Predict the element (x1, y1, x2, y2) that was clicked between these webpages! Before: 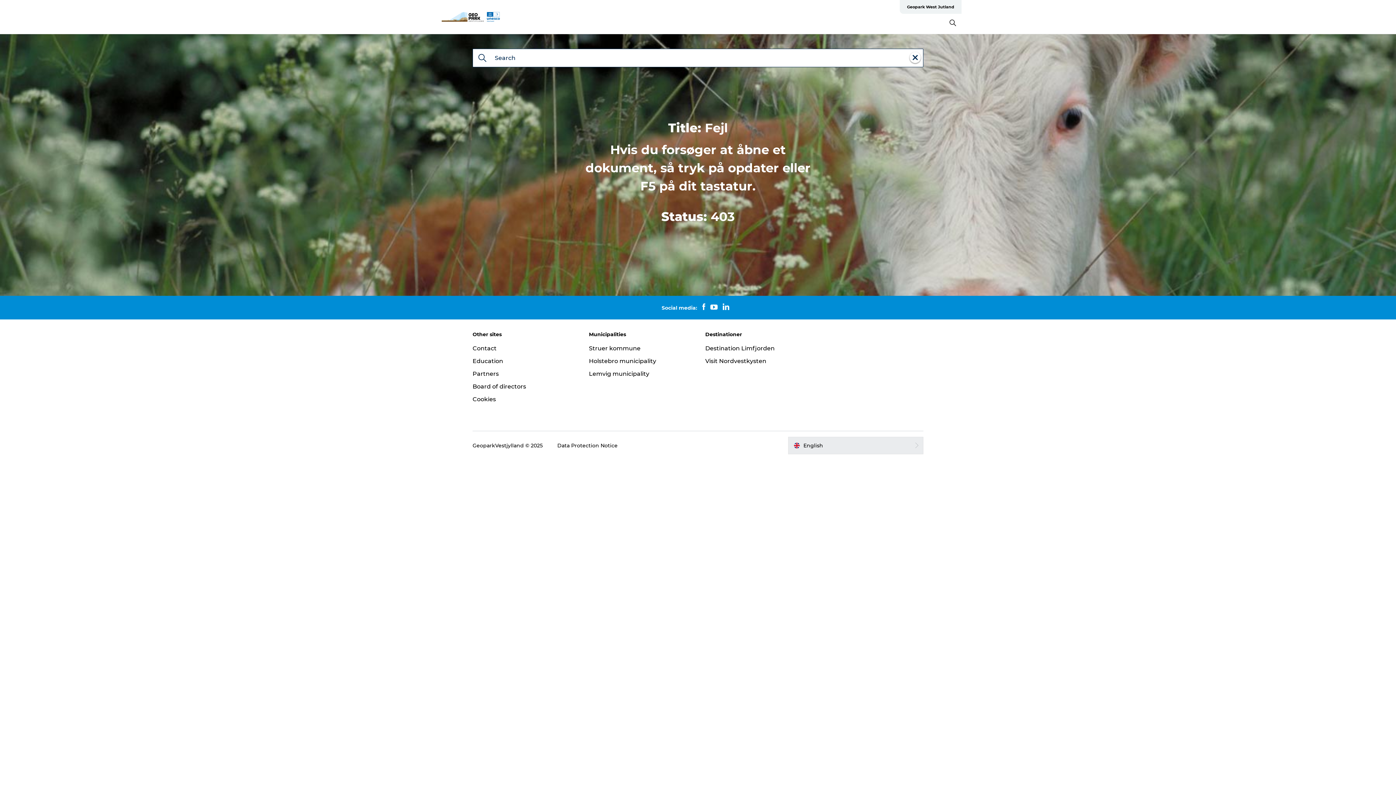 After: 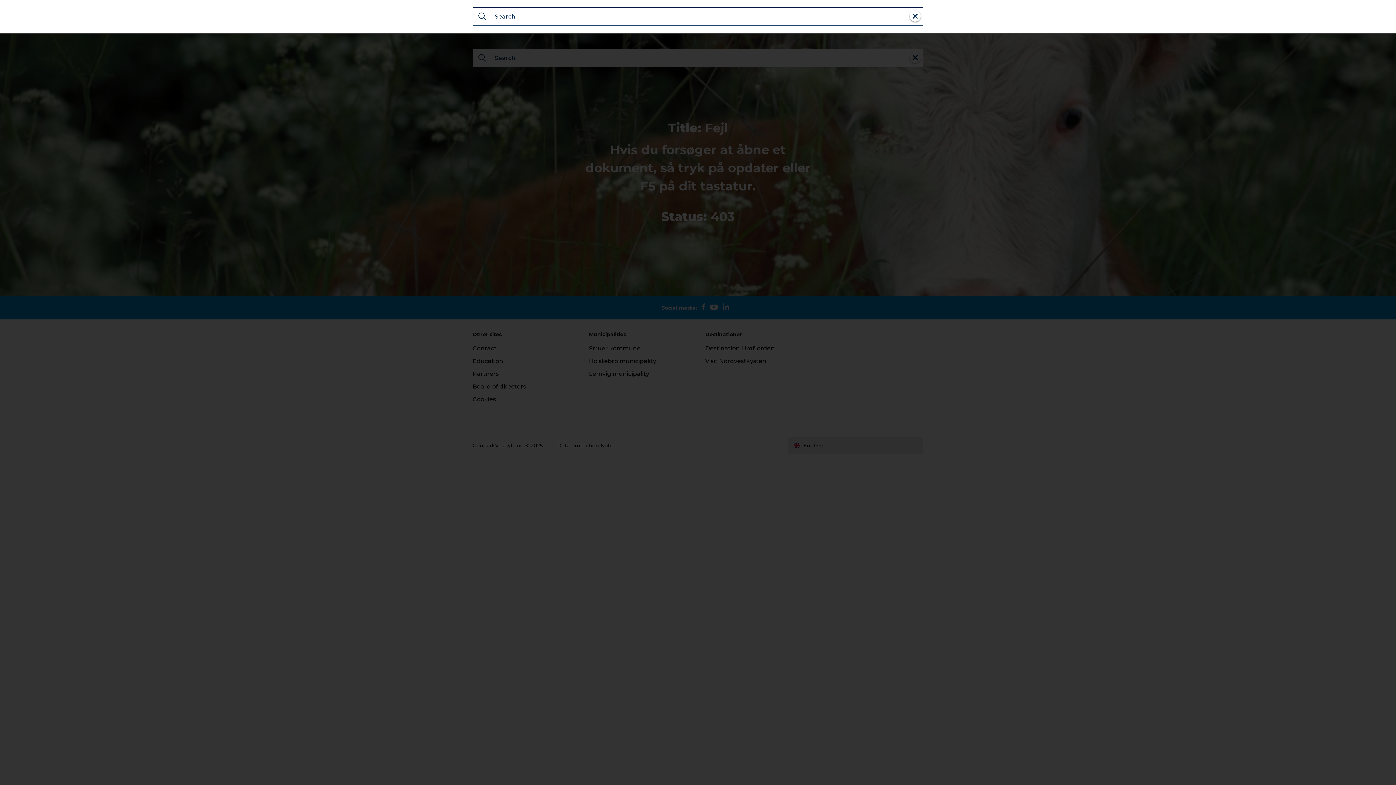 Action: bbox: (949, 20, 956, 27)